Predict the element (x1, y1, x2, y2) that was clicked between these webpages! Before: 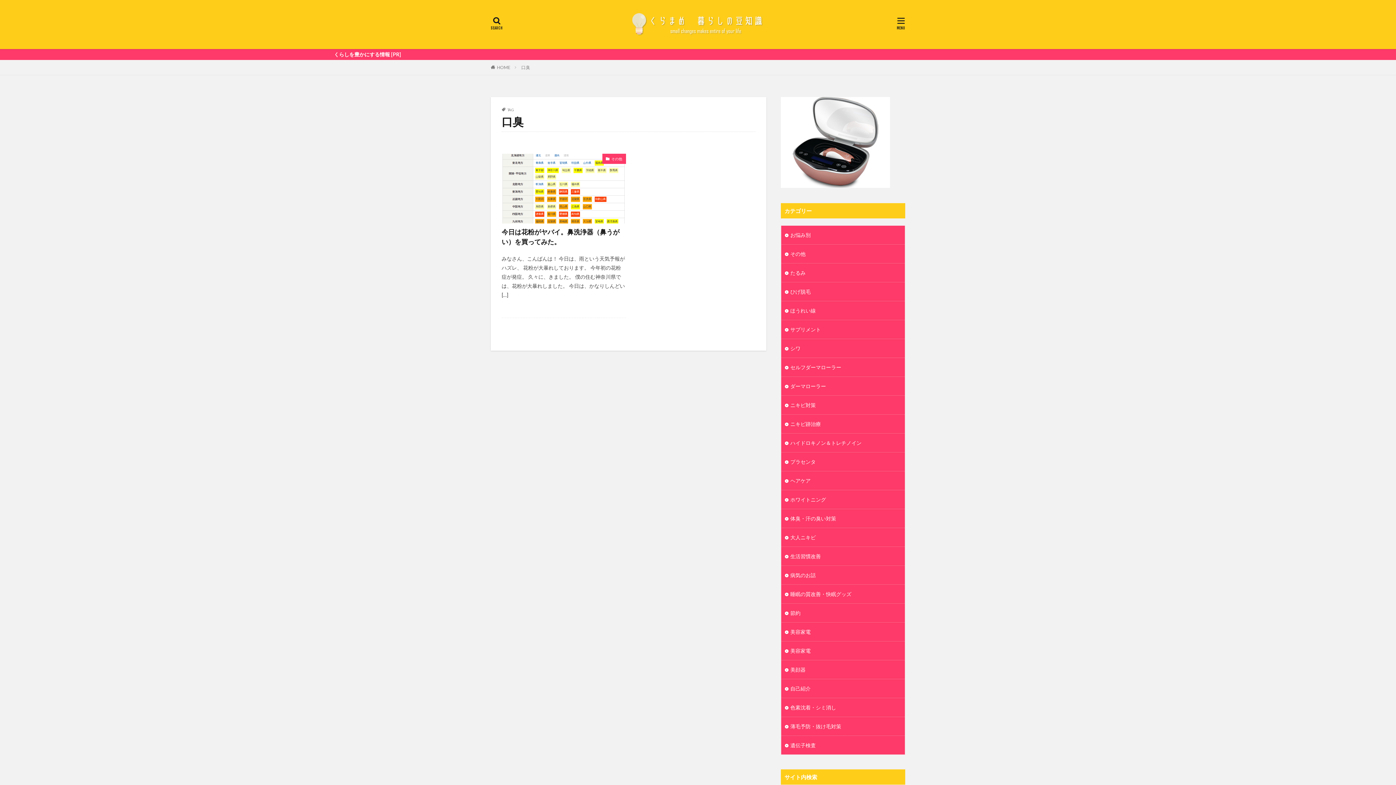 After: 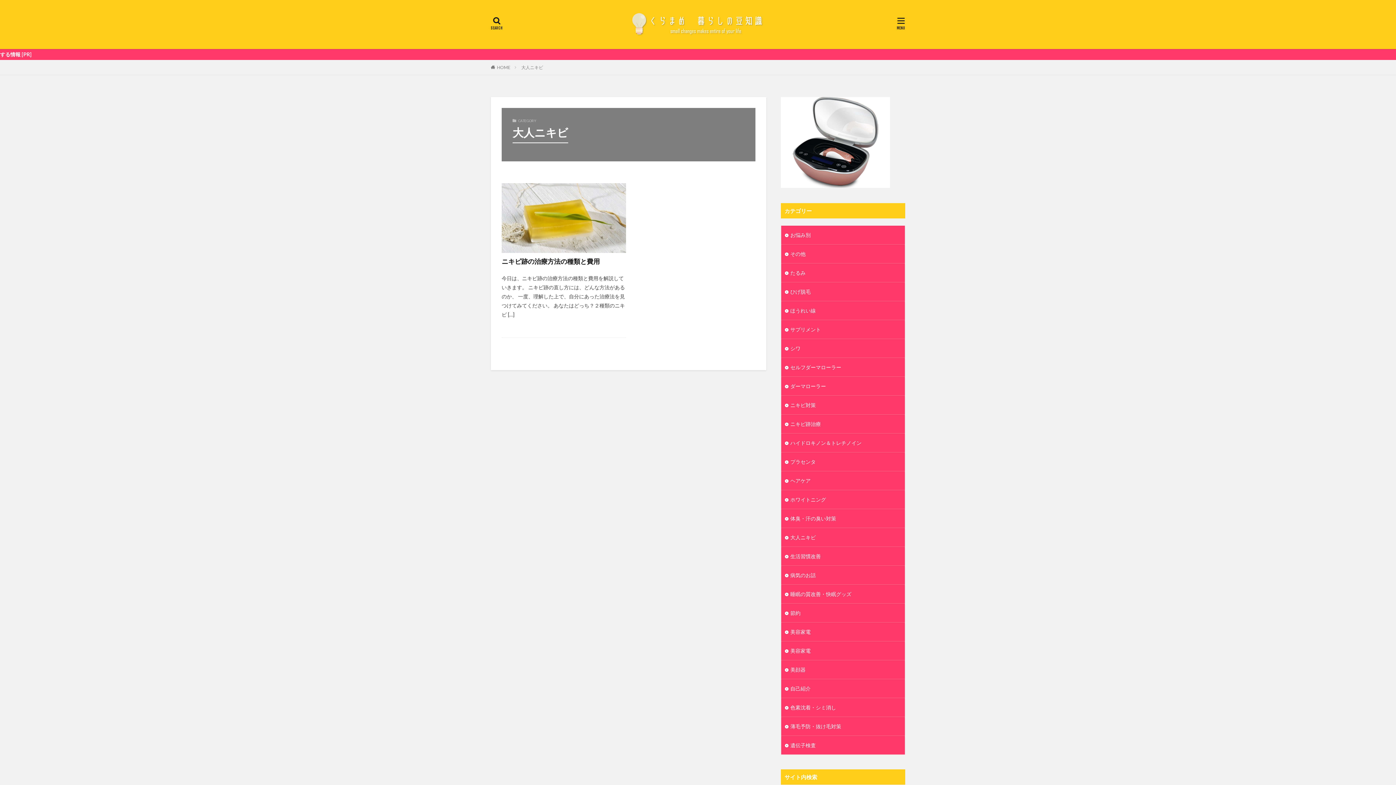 Action: label: 大人ニキビ bbox: (781, 528, 905, 546)